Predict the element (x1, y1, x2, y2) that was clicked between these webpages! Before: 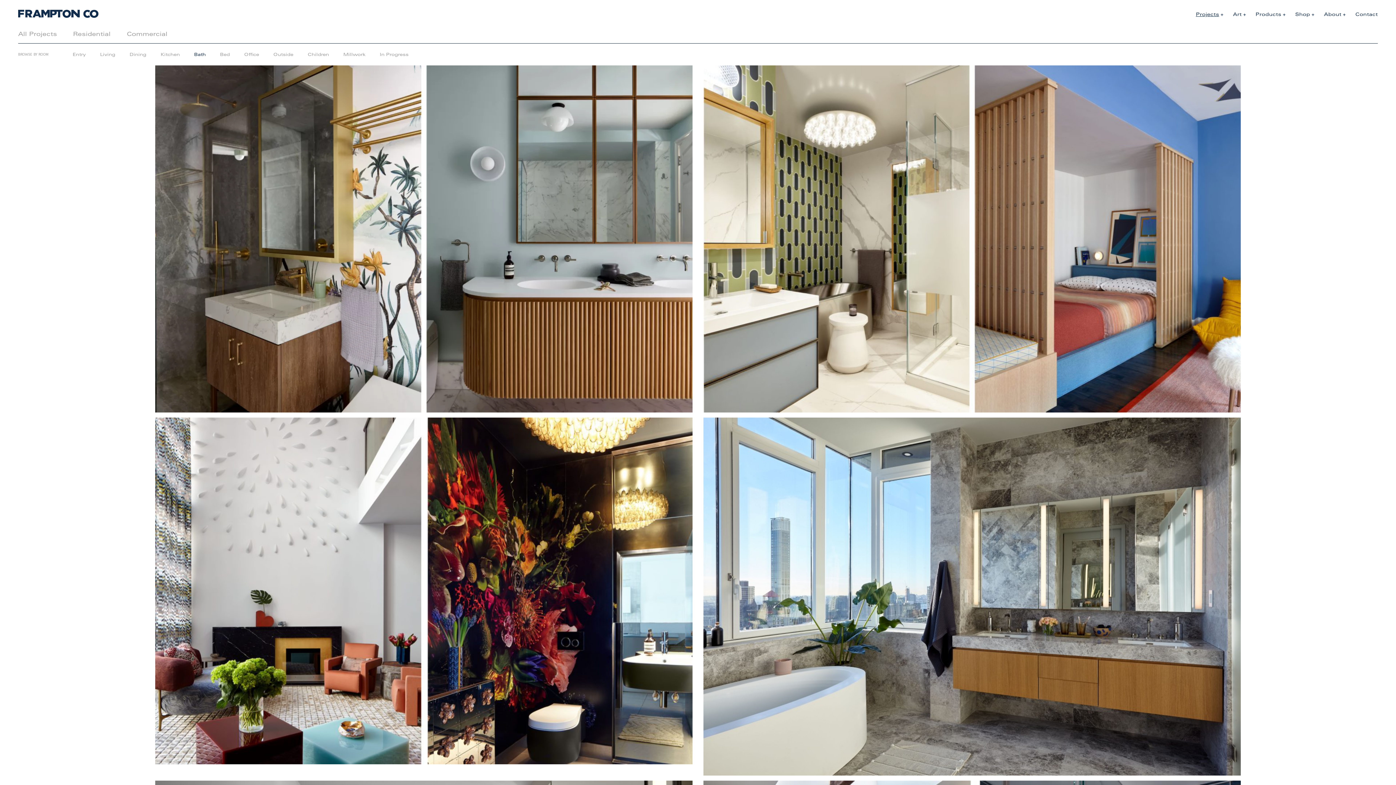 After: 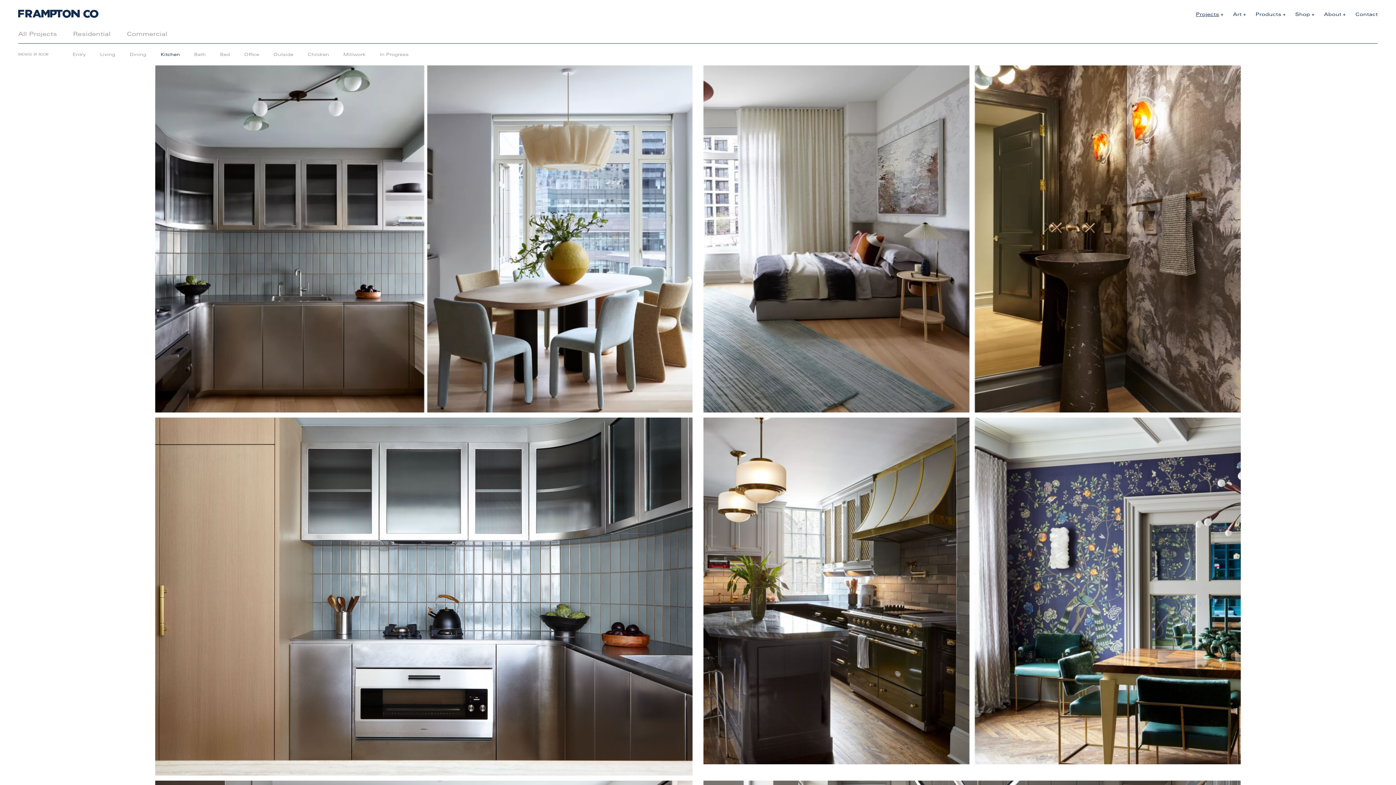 Action: bbox: (160, 51, 192, 57) label: Kitchen